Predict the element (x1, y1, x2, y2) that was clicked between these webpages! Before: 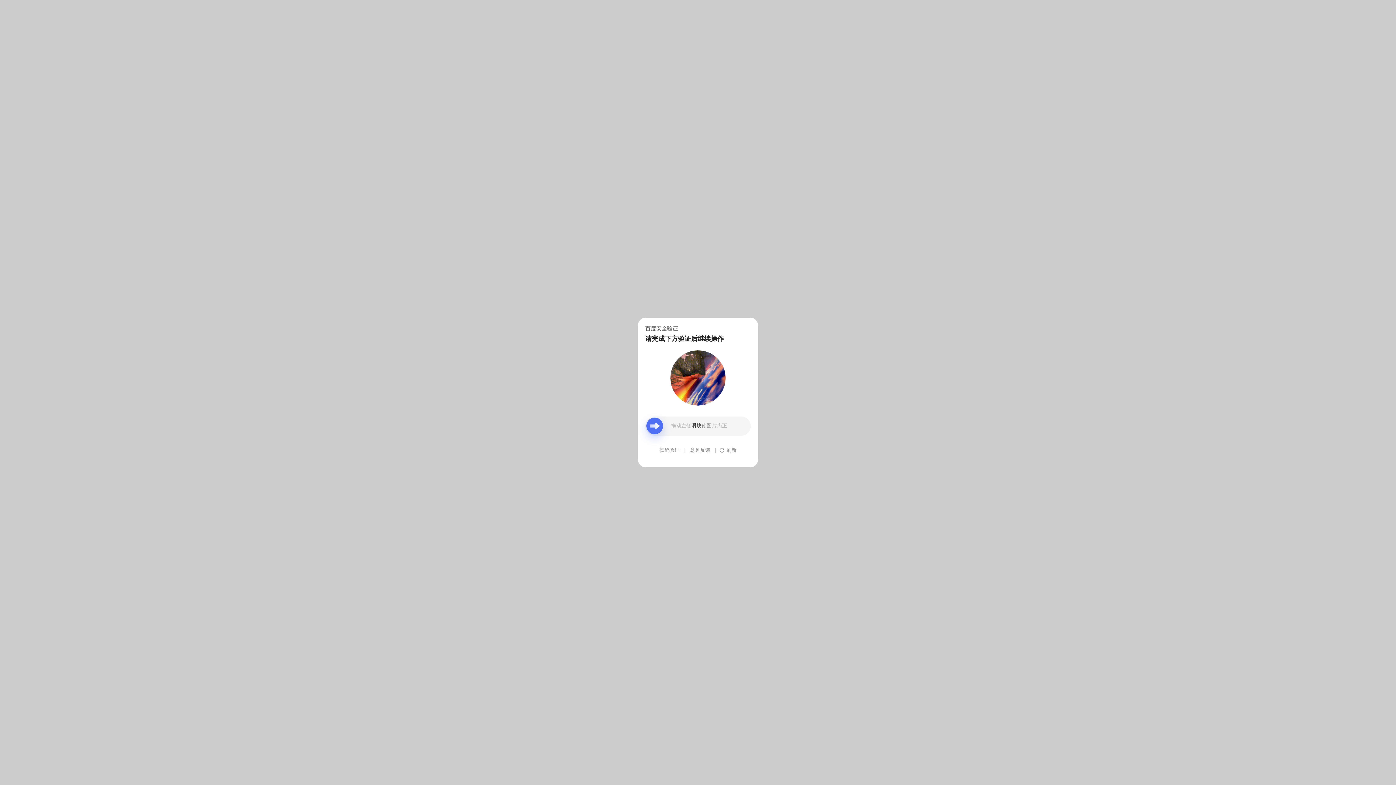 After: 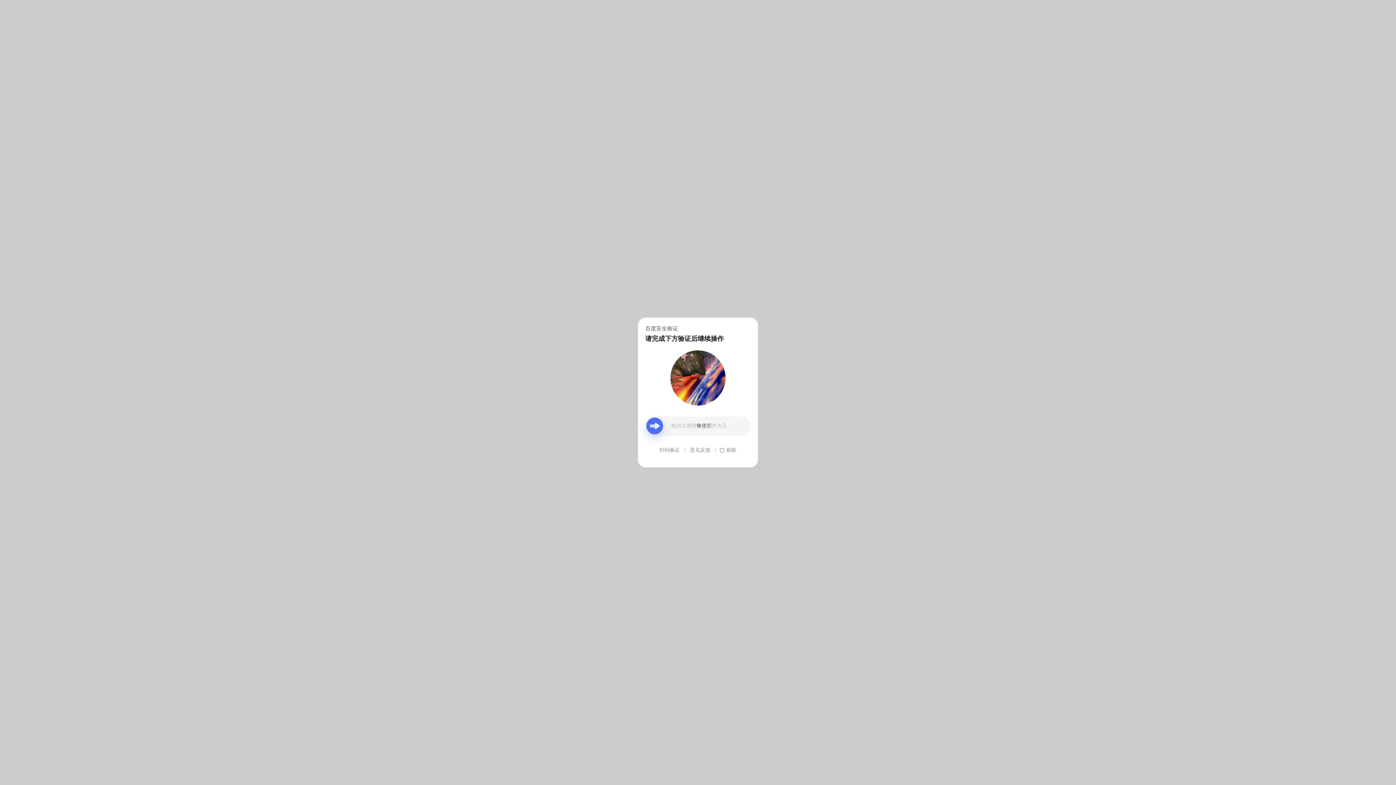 Action: label: 意见反馈 bbox: (690, 439, 710, 461)